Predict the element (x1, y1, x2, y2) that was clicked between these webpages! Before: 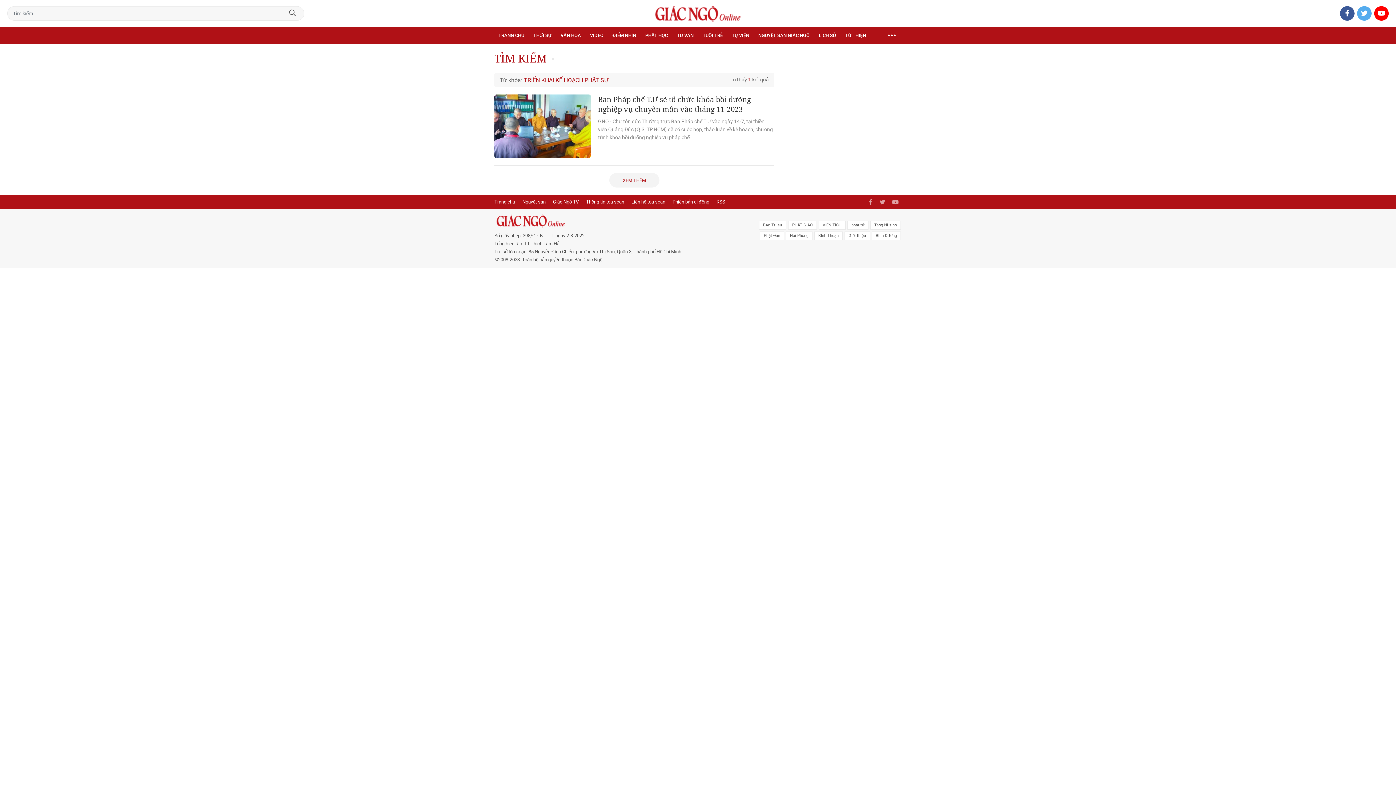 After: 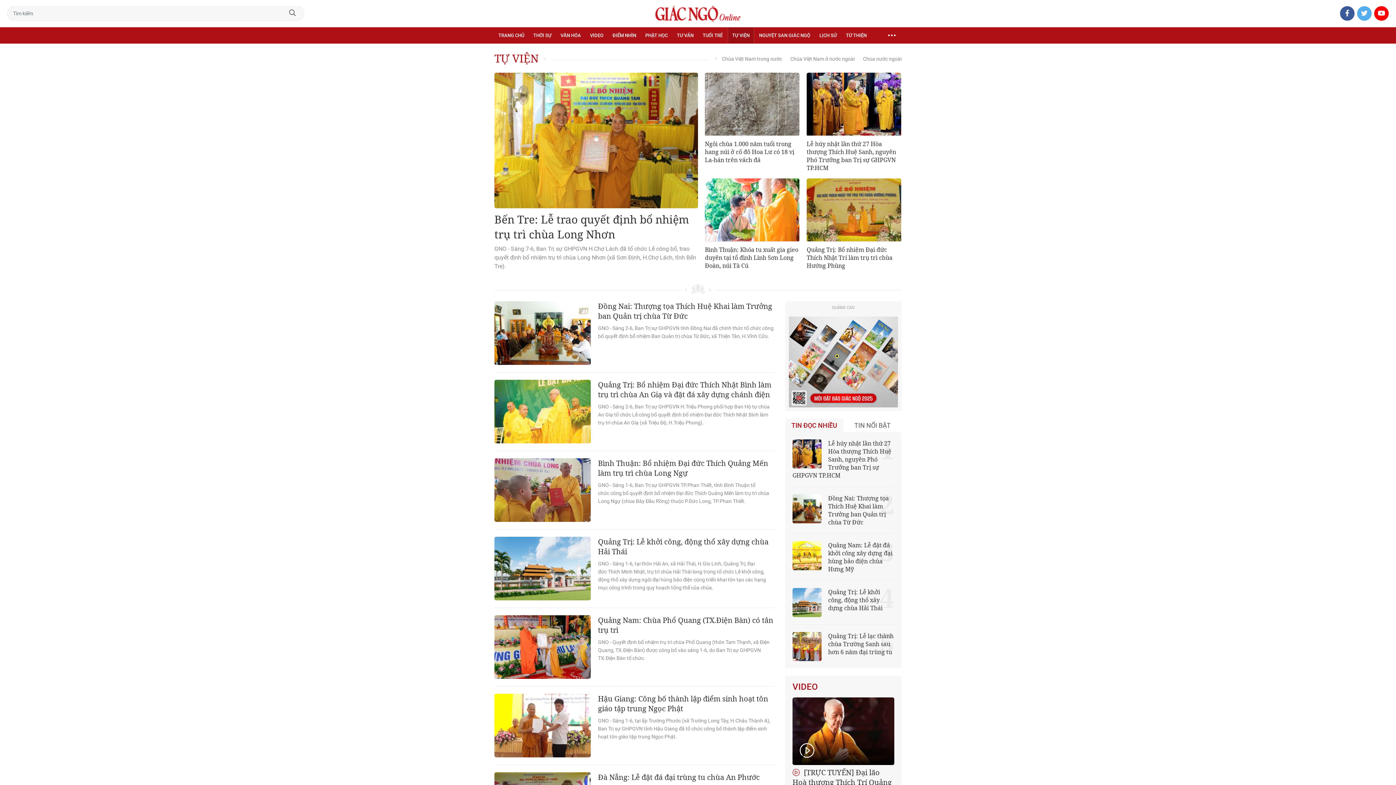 Action: bbox: (728, 27, 753, 43) label: TỰ VIỆN